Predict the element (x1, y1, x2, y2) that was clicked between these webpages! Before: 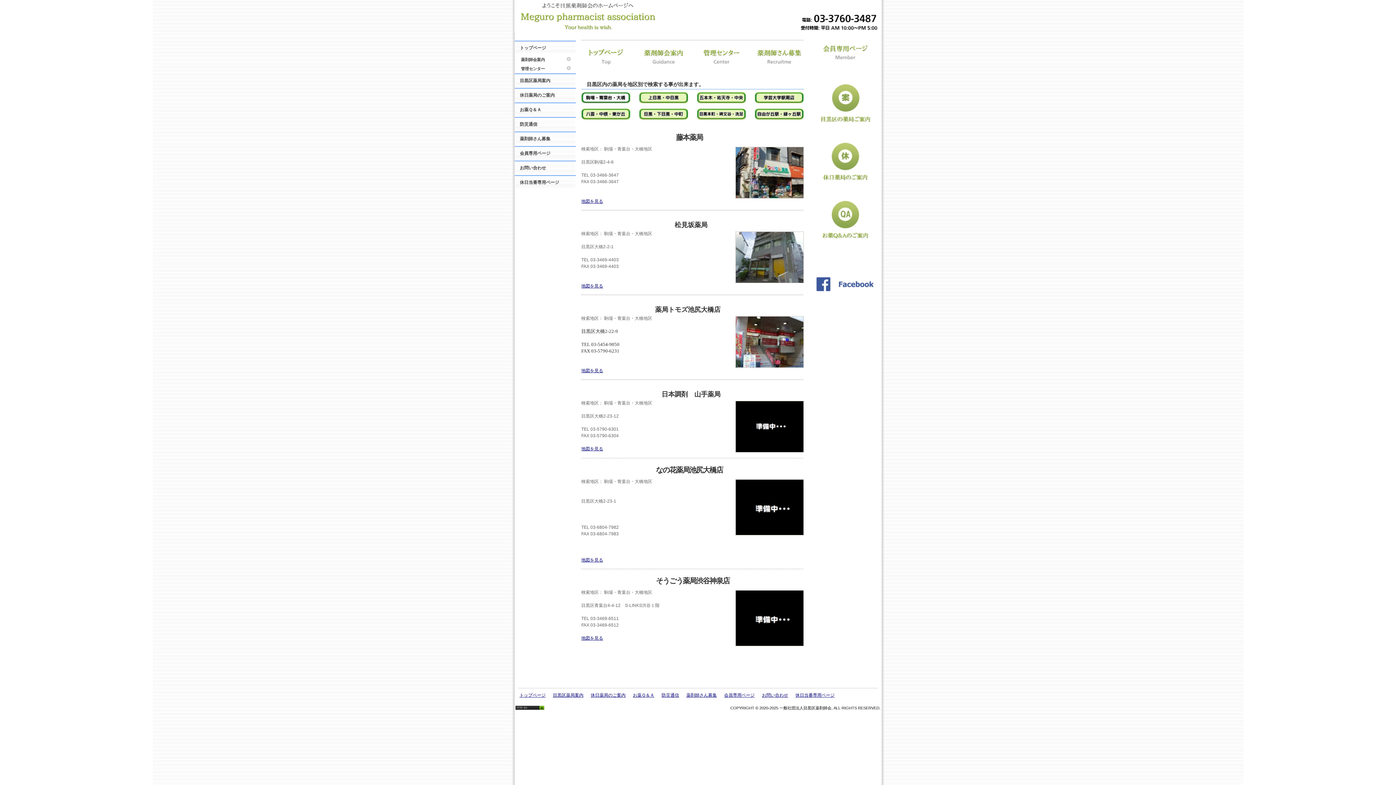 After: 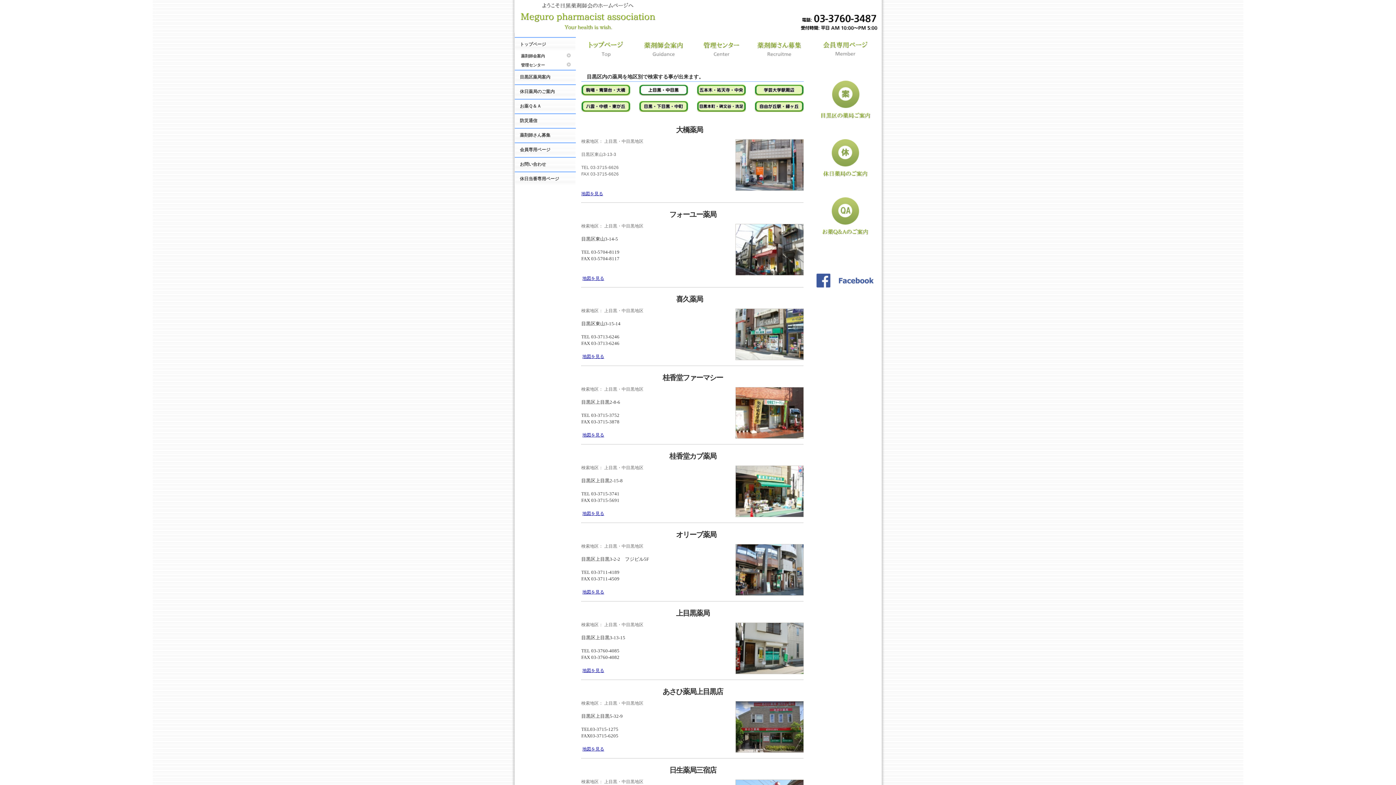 Action: bbox: (639, 99, 688, 105)